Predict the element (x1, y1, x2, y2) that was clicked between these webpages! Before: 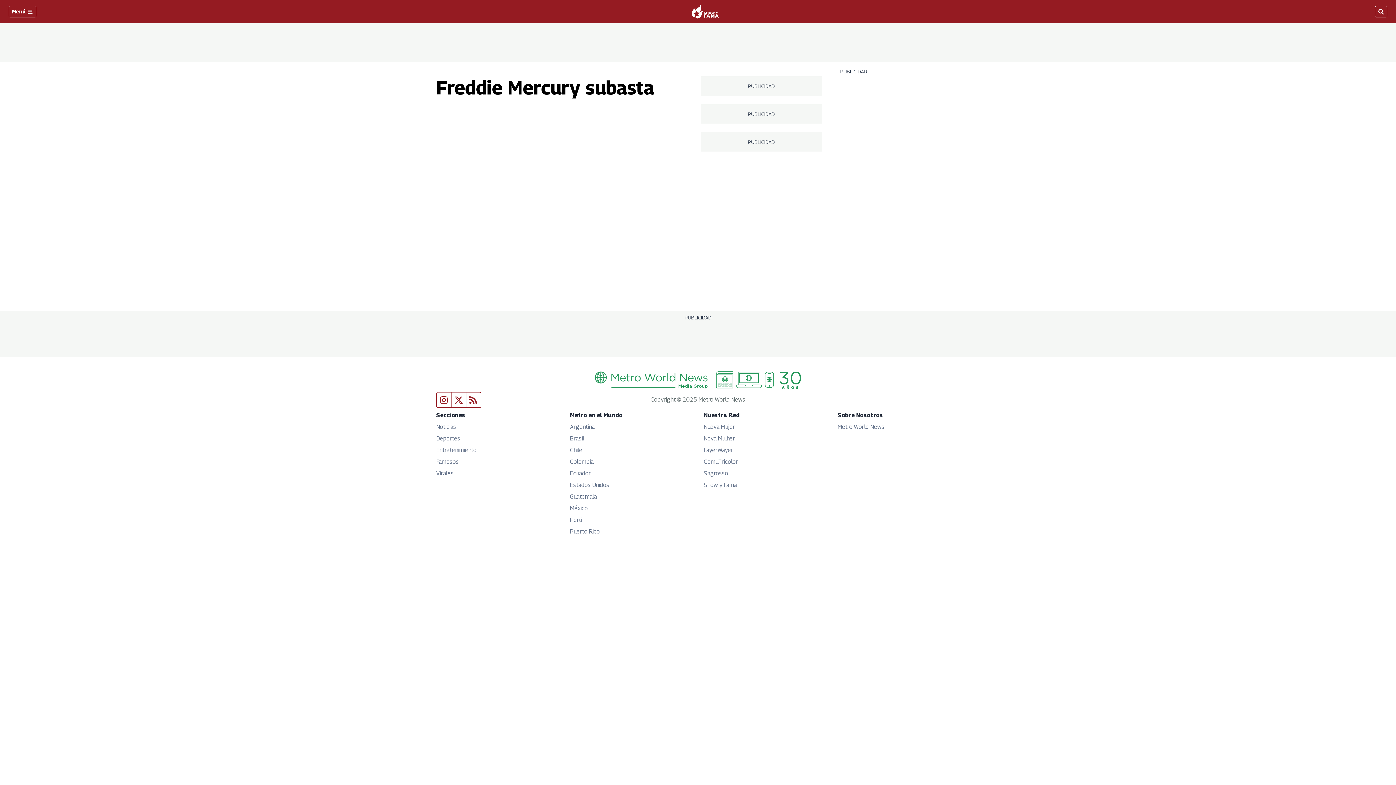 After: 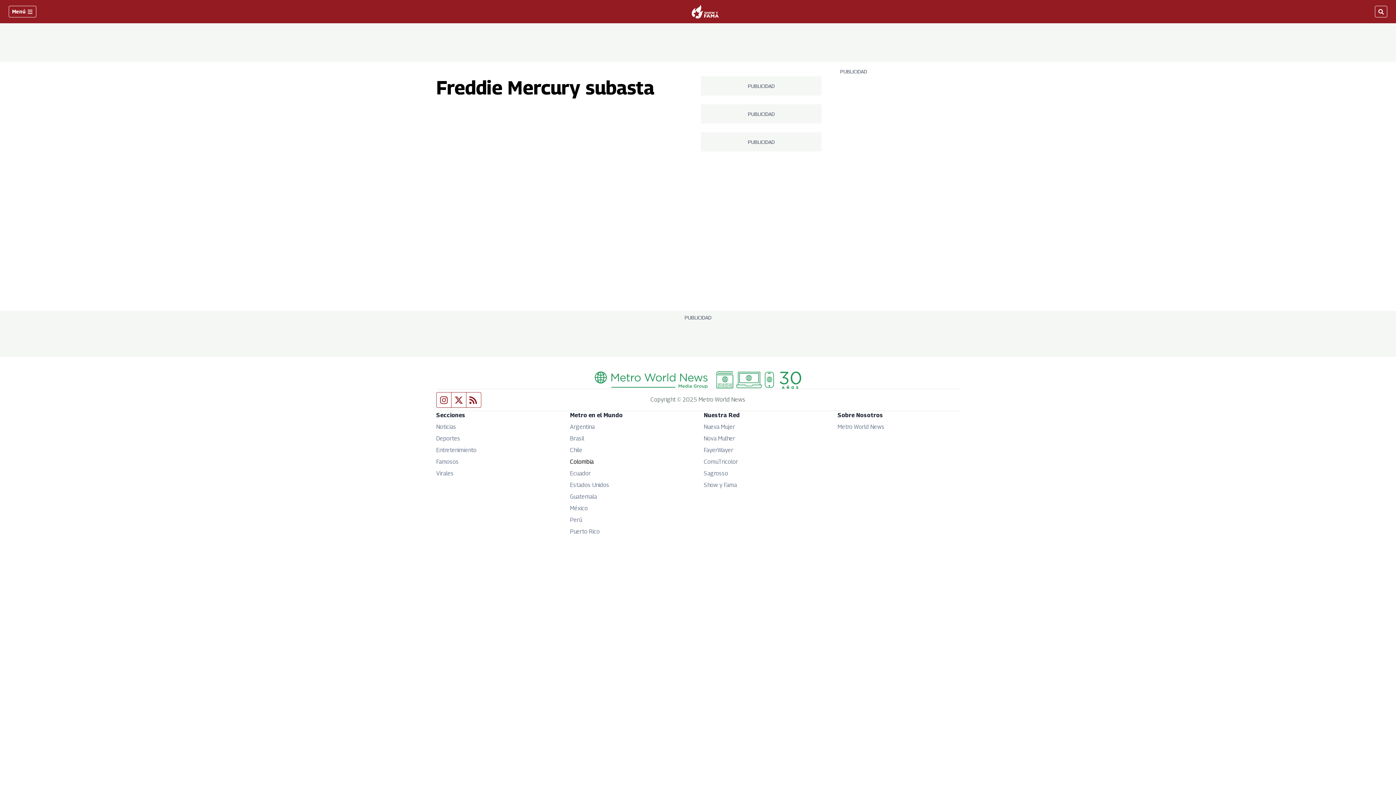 Action: bbox: (570, 458, 593, 465) label: Colombia
Opens in new window